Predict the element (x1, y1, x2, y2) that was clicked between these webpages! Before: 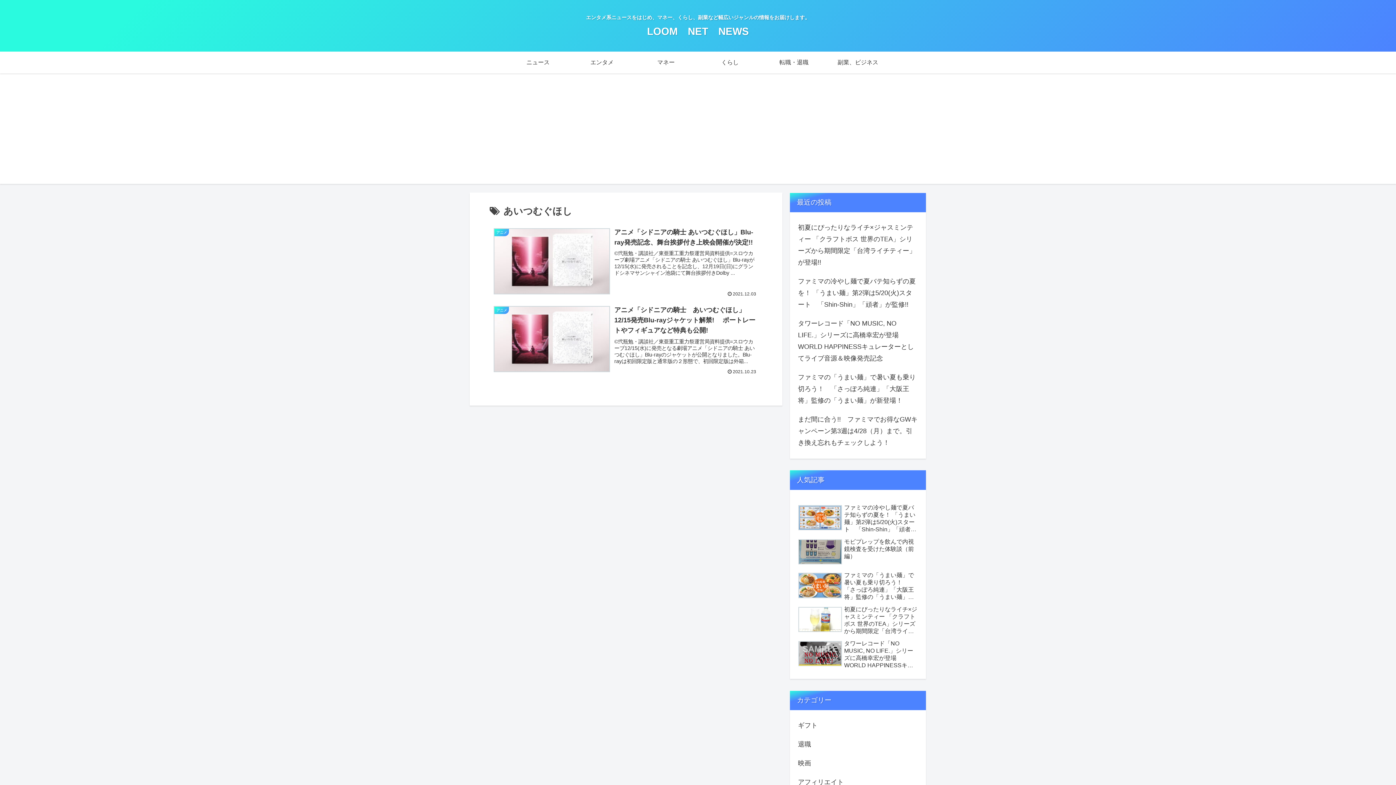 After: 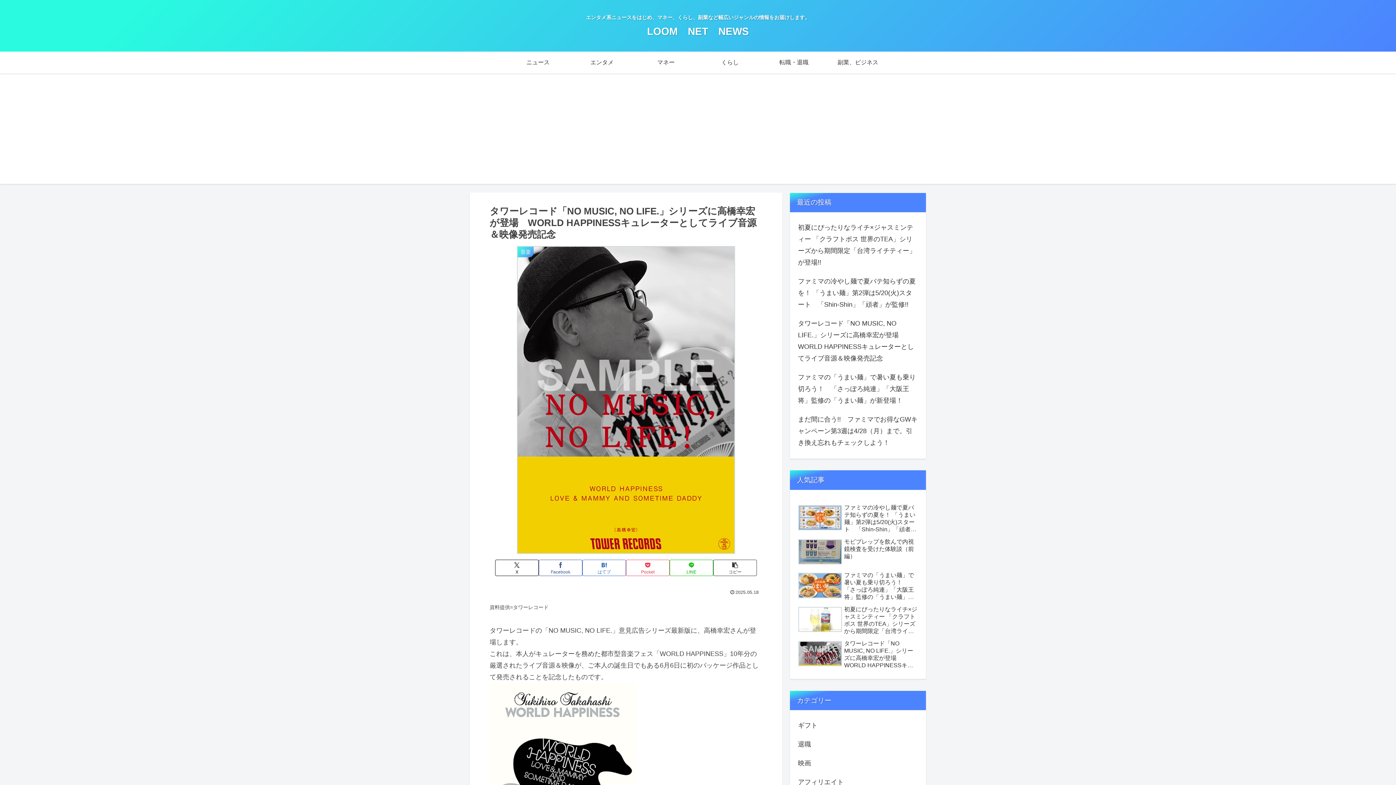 Action: bbox: (796, 314, 919, 367) label: タワーレコード「NO MUSIC, NO LIFE.」シリーズに高橋幸宏が登場　WORLD HAPPINESSキュレーターとしてライブ音源＆映像発売記念